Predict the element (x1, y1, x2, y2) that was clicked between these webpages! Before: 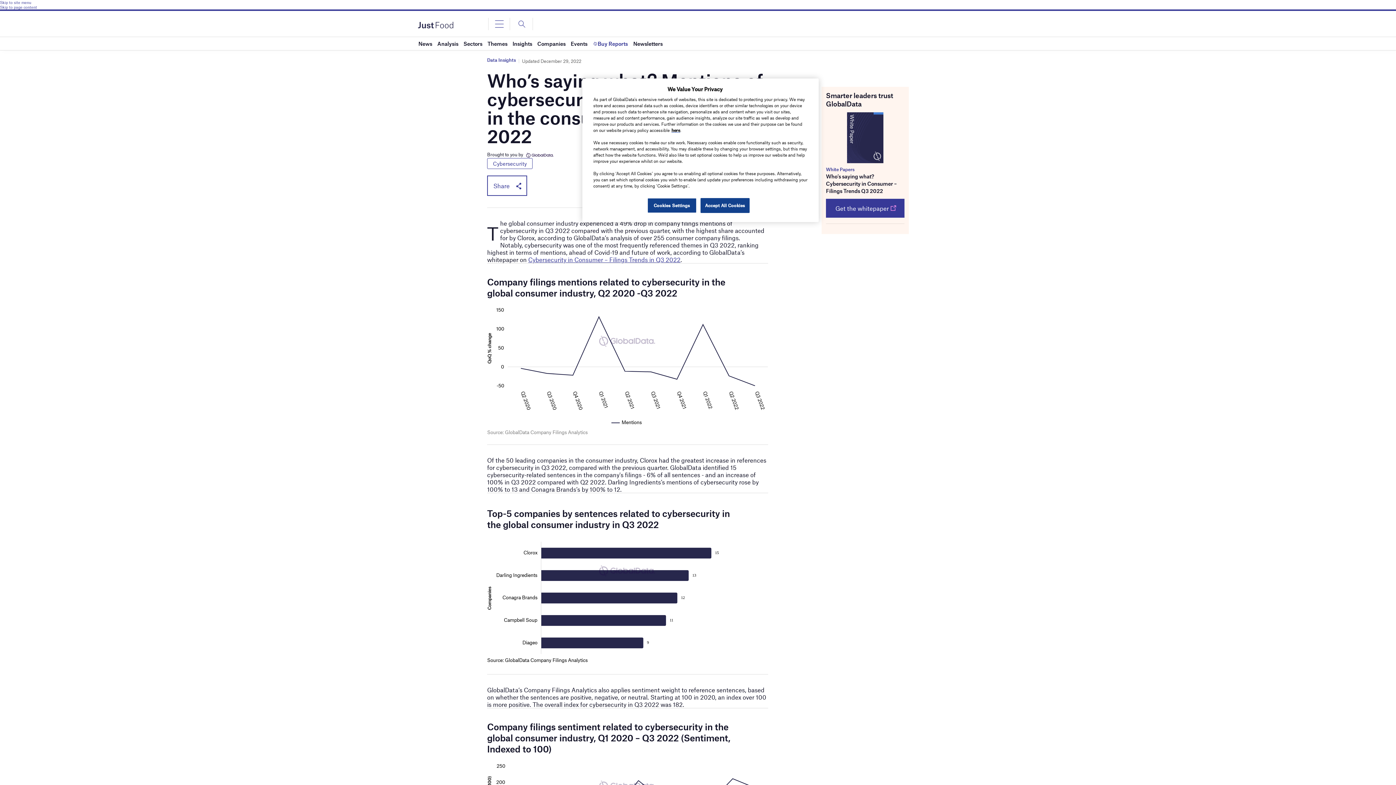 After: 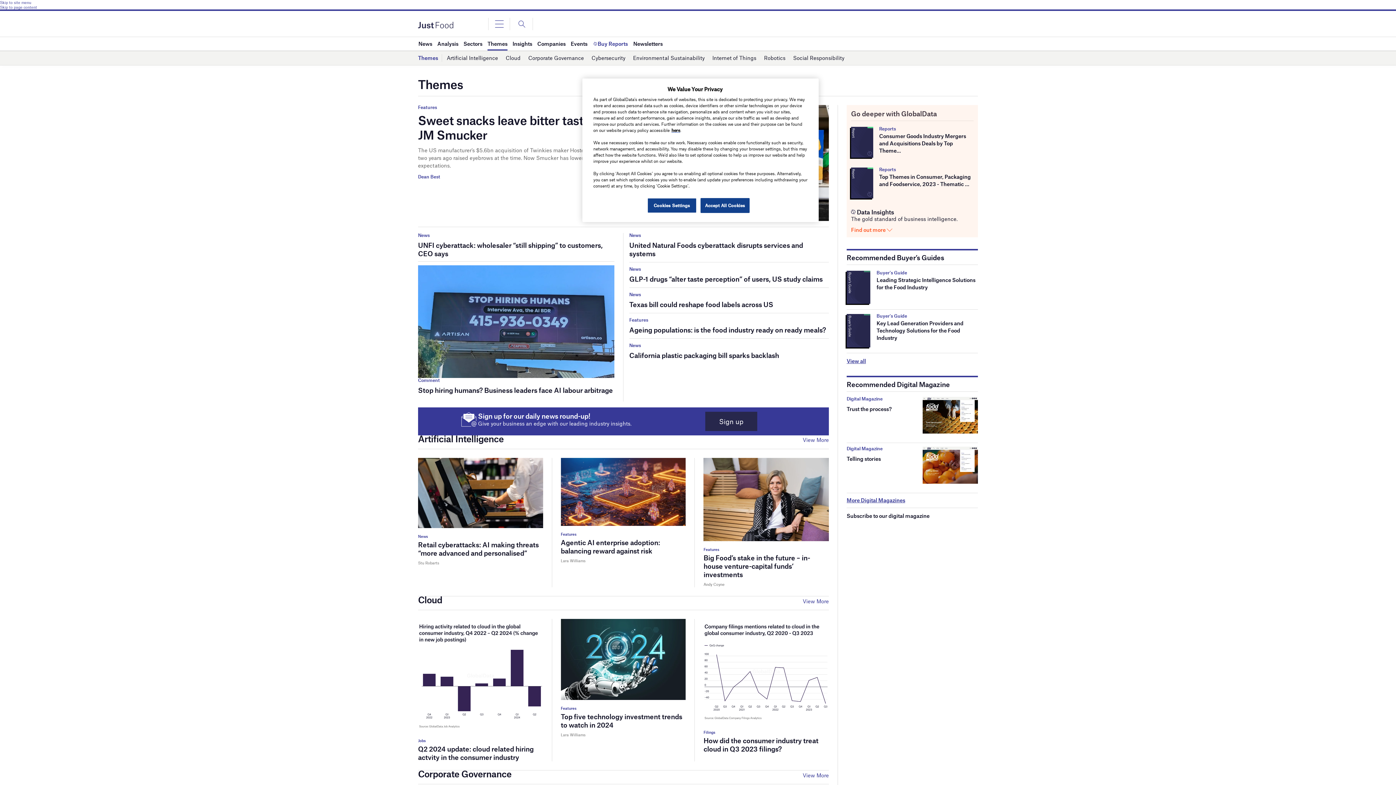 Action: label: Themes bbox: (487, 37, 507, 50)